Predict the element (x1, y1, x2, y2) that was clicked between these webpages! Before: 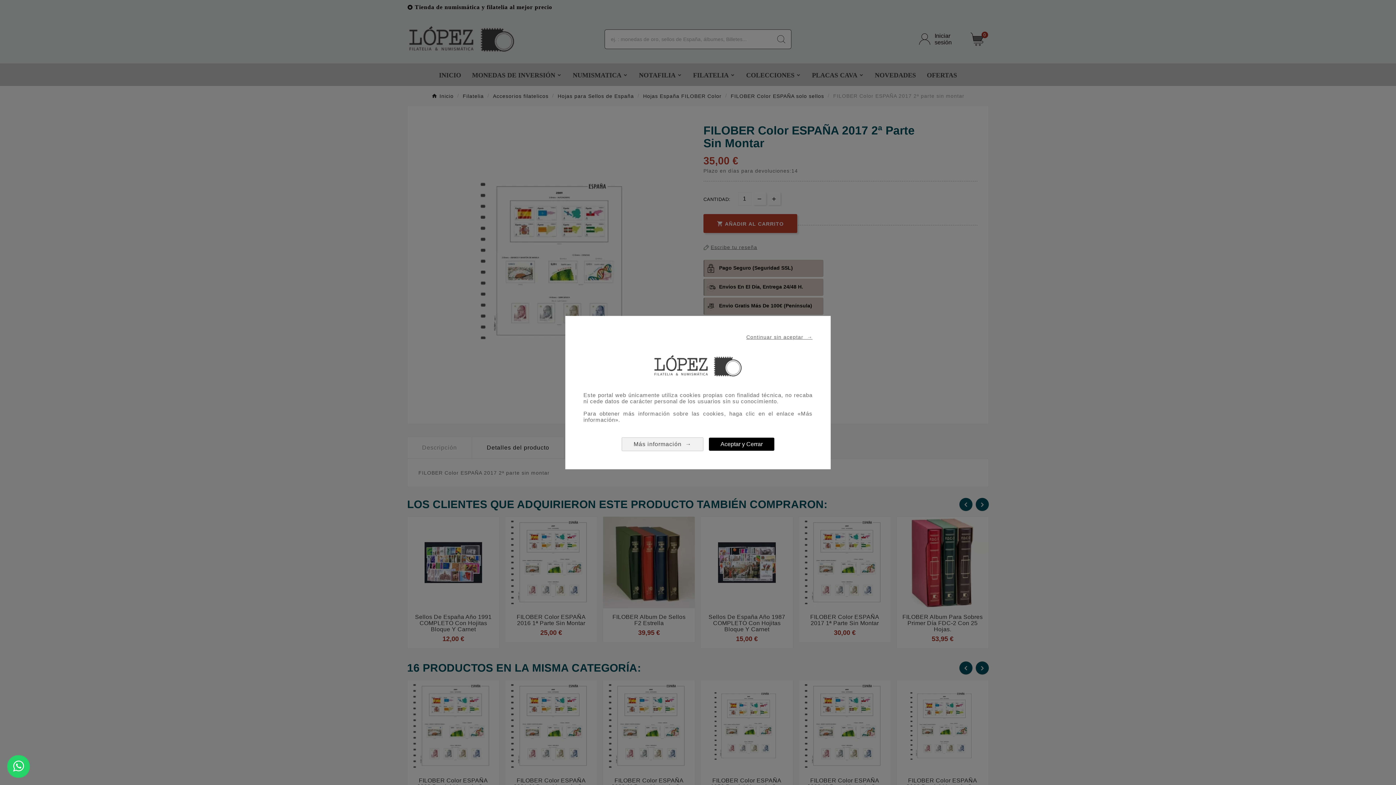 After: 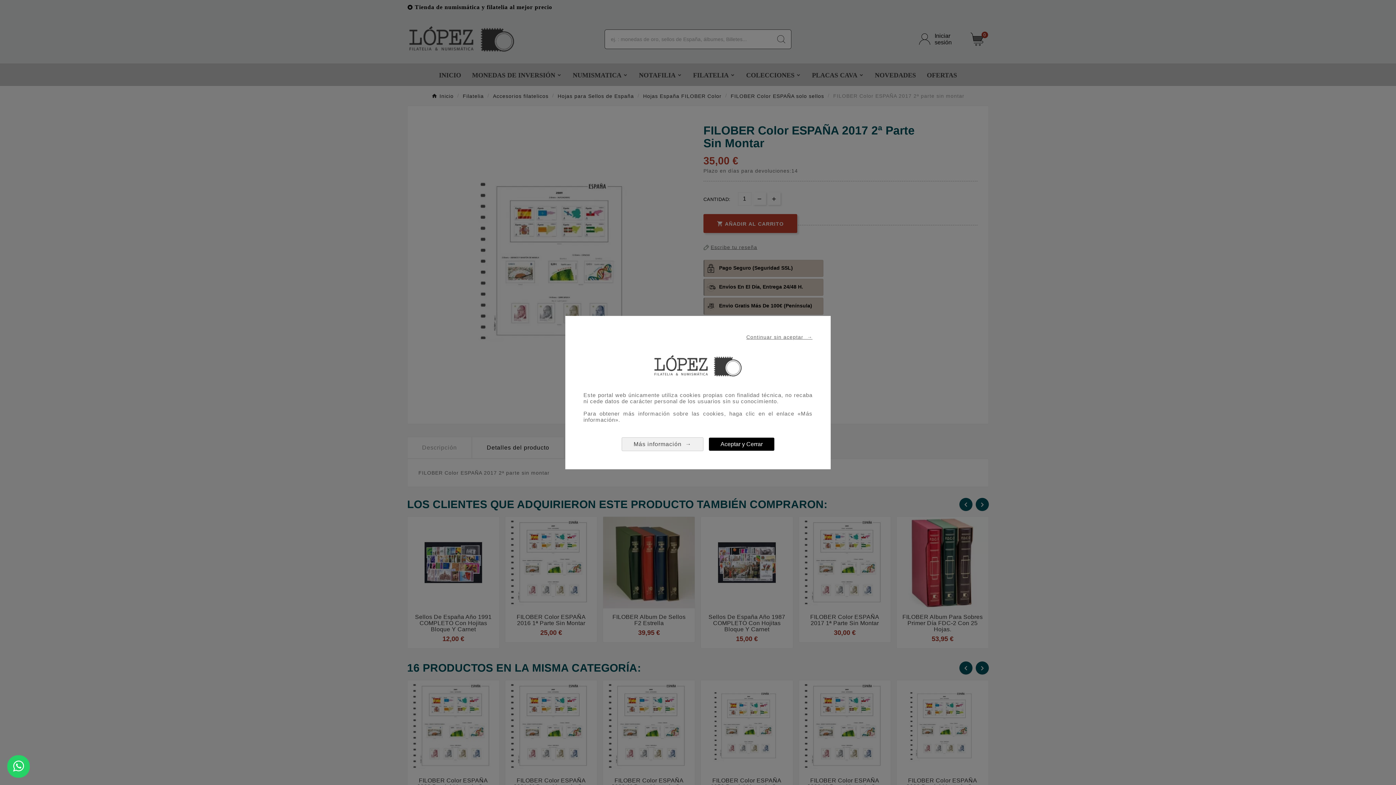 Action: label: Más información  → bbox: (621, 437, 703, 451)